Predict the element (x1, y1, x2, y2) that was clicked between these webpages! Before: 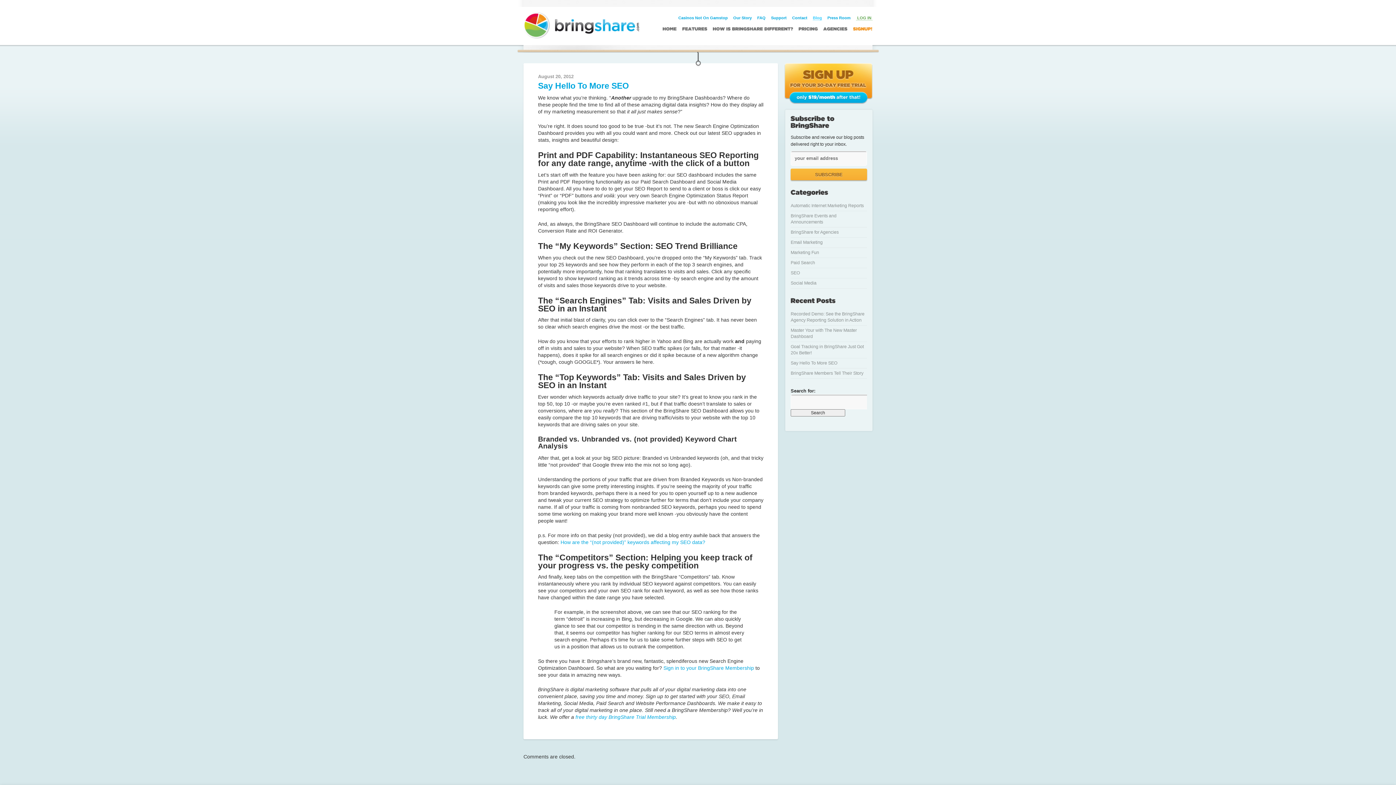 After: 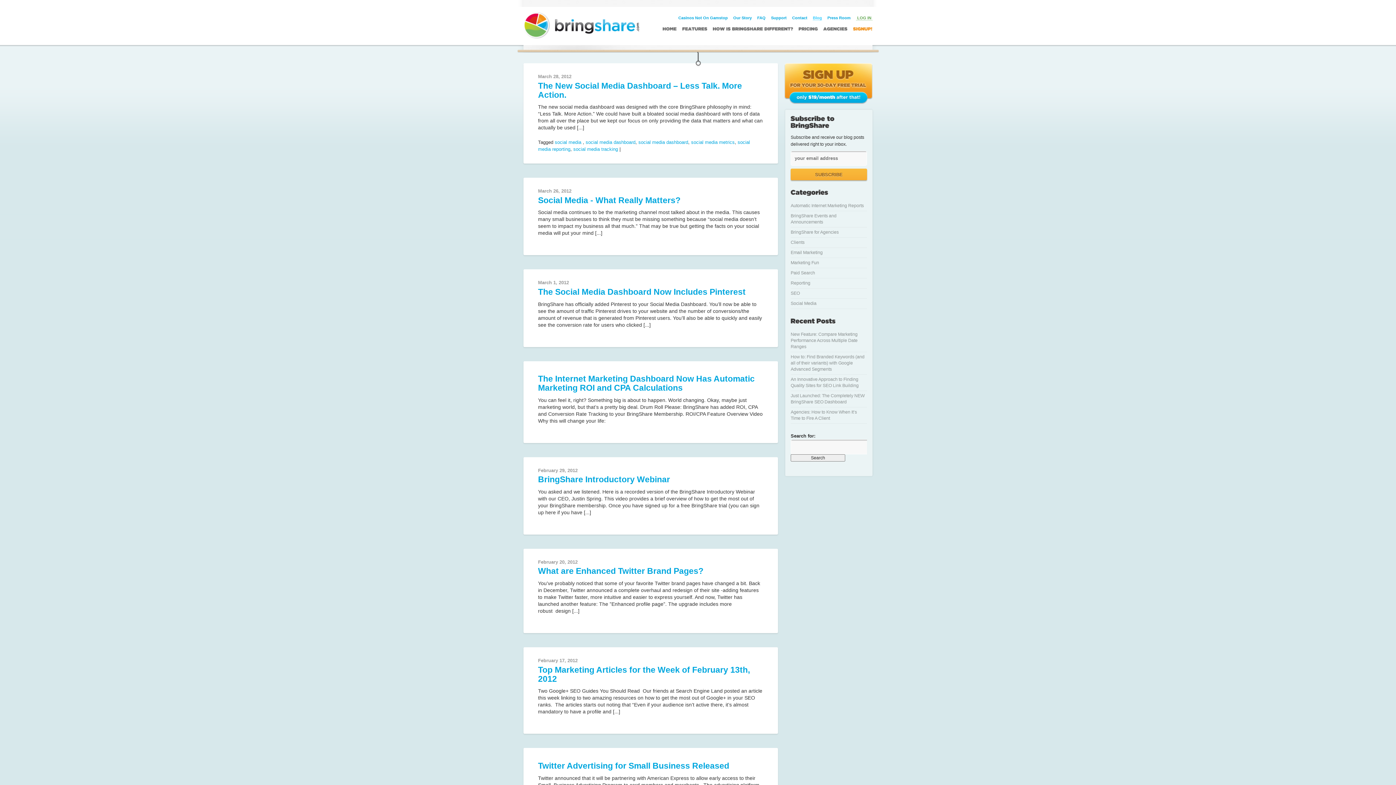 Action: bbox: (790, 280, 816, 285) label: Social Media